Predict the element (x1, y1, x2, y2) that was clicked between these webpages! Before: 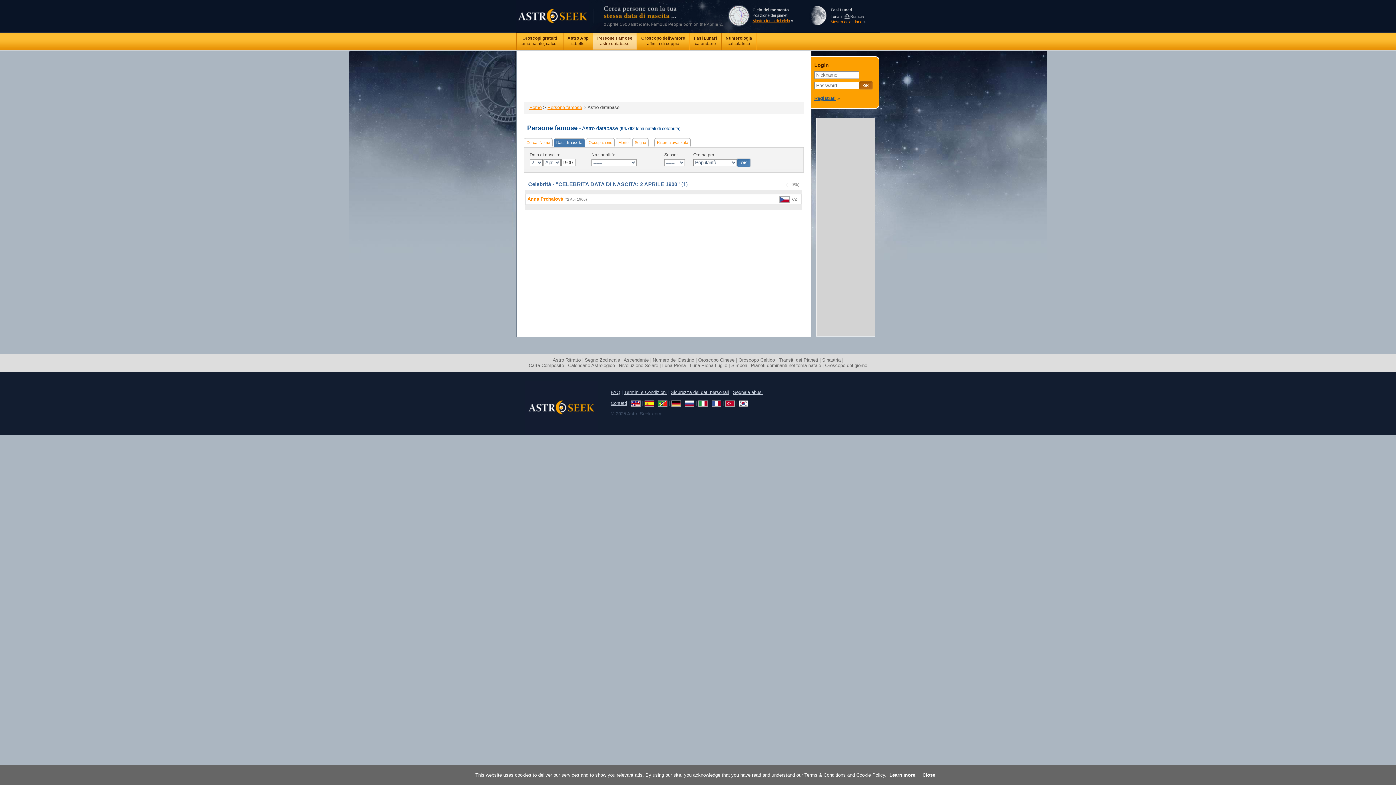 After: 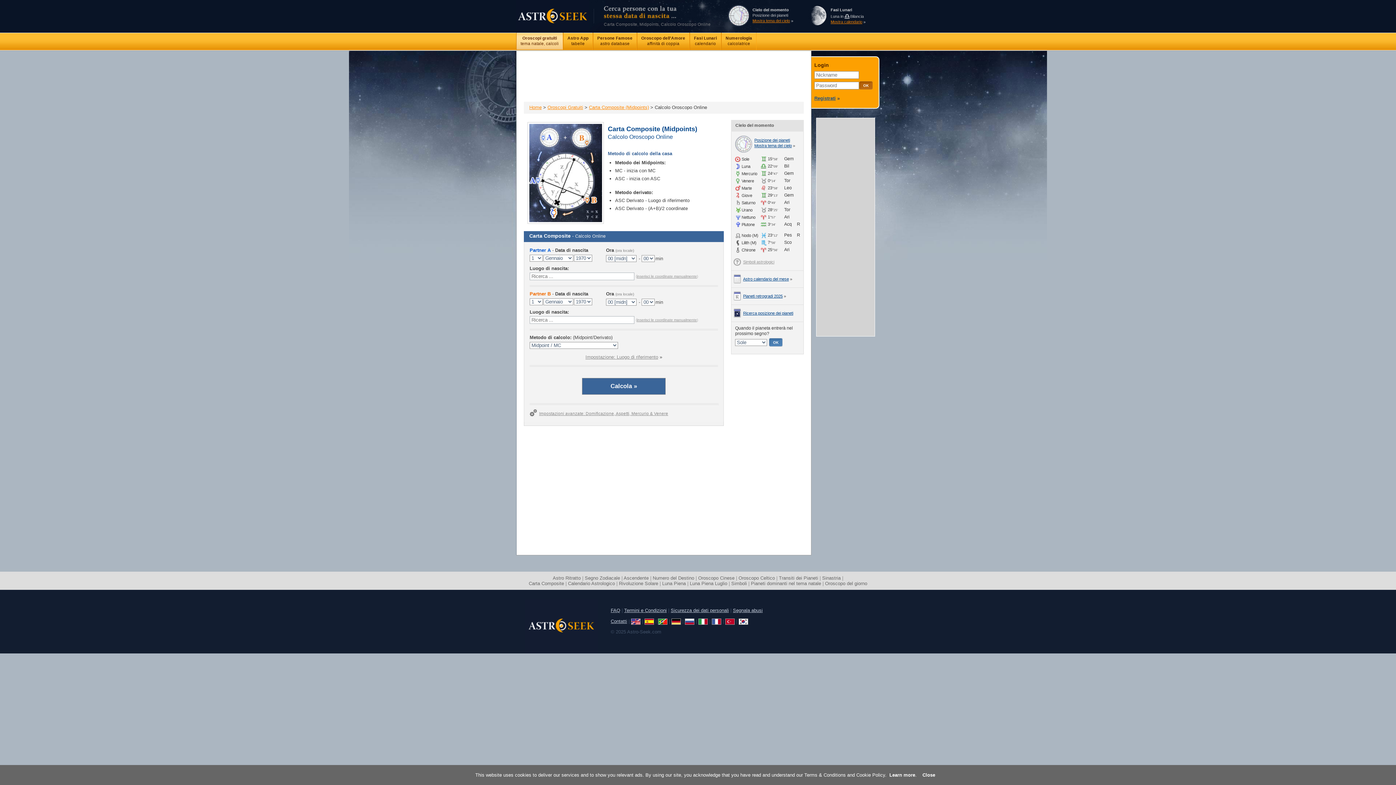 Action: bbox: (528, 362, 564, 368) label: Carta Composite